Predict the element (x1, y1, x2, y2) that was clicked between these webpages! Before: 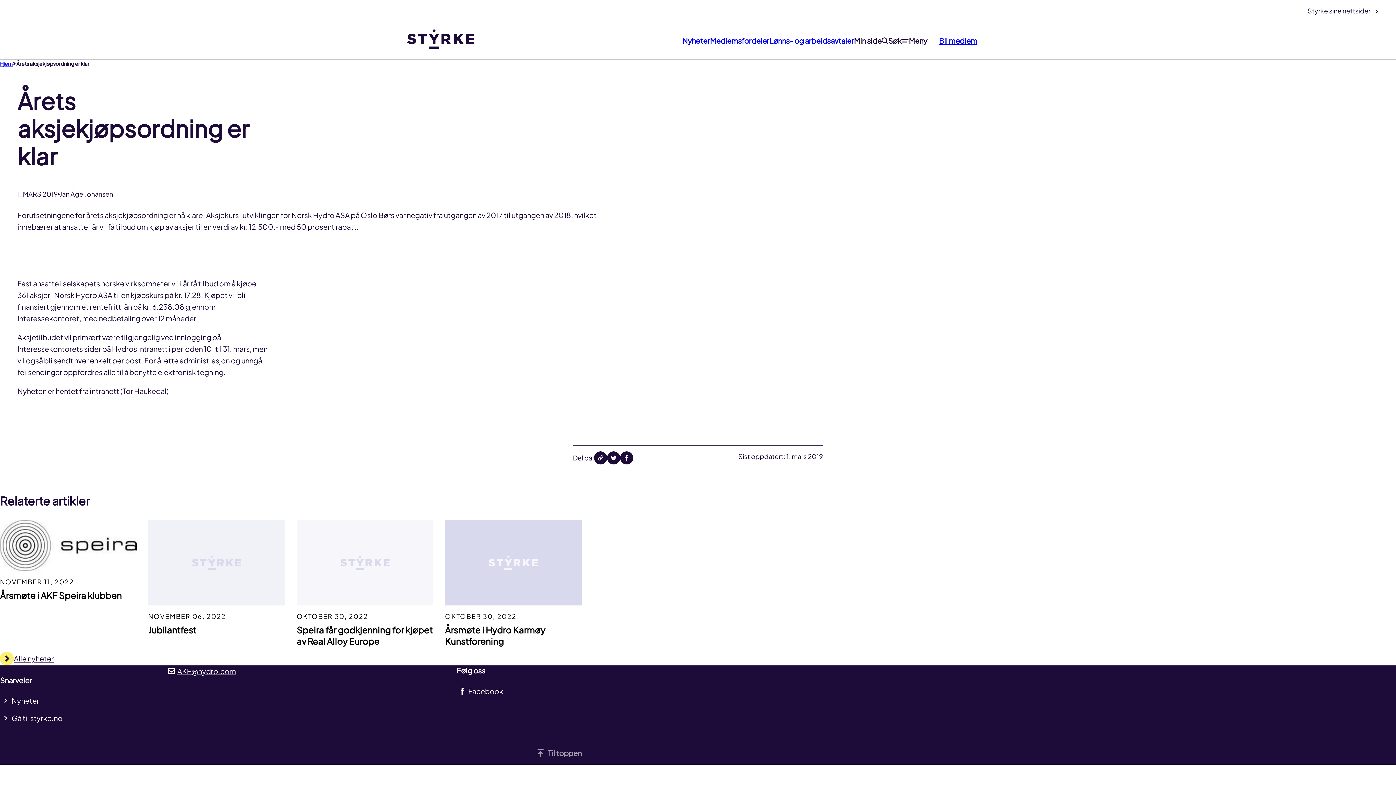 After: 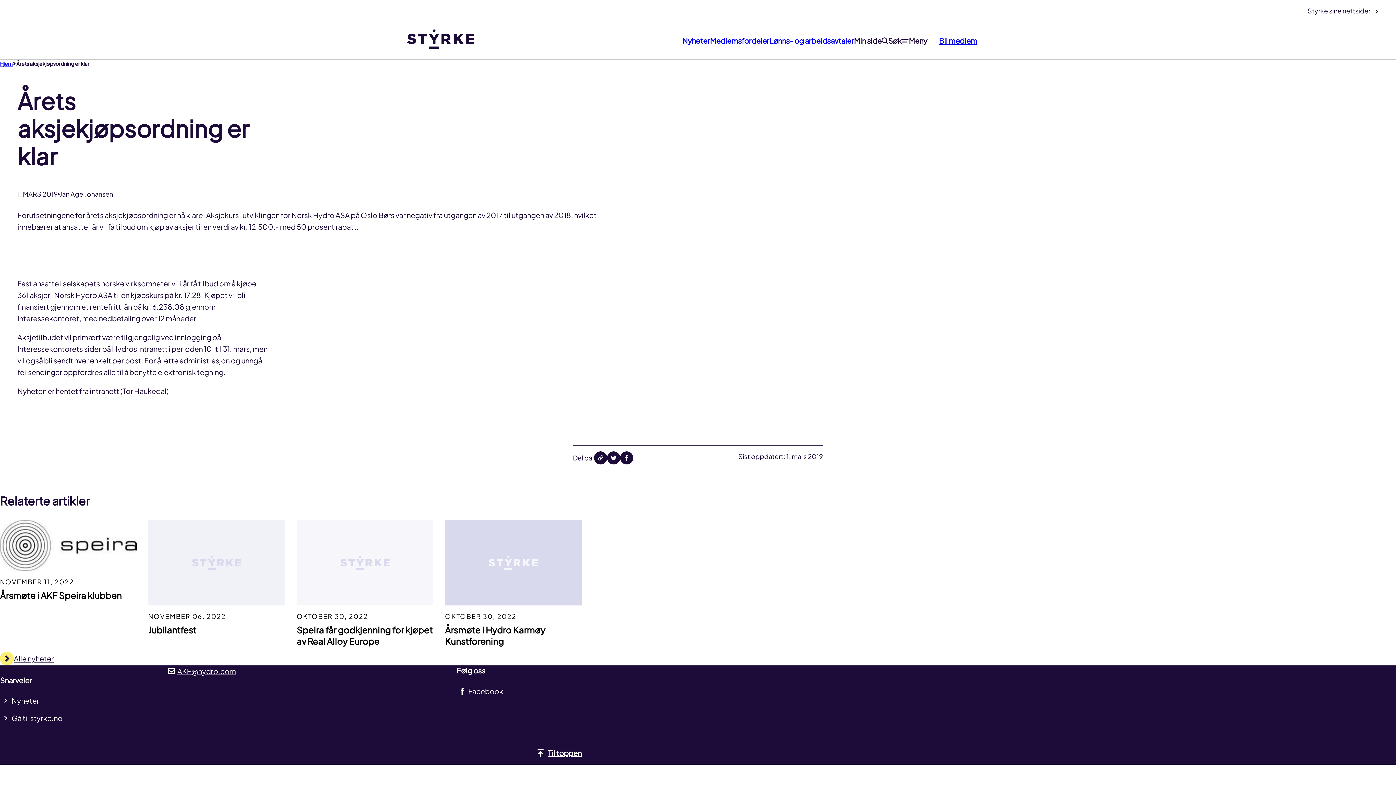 Action: label: Til toppen bbox: (536, 748, 581, 757)